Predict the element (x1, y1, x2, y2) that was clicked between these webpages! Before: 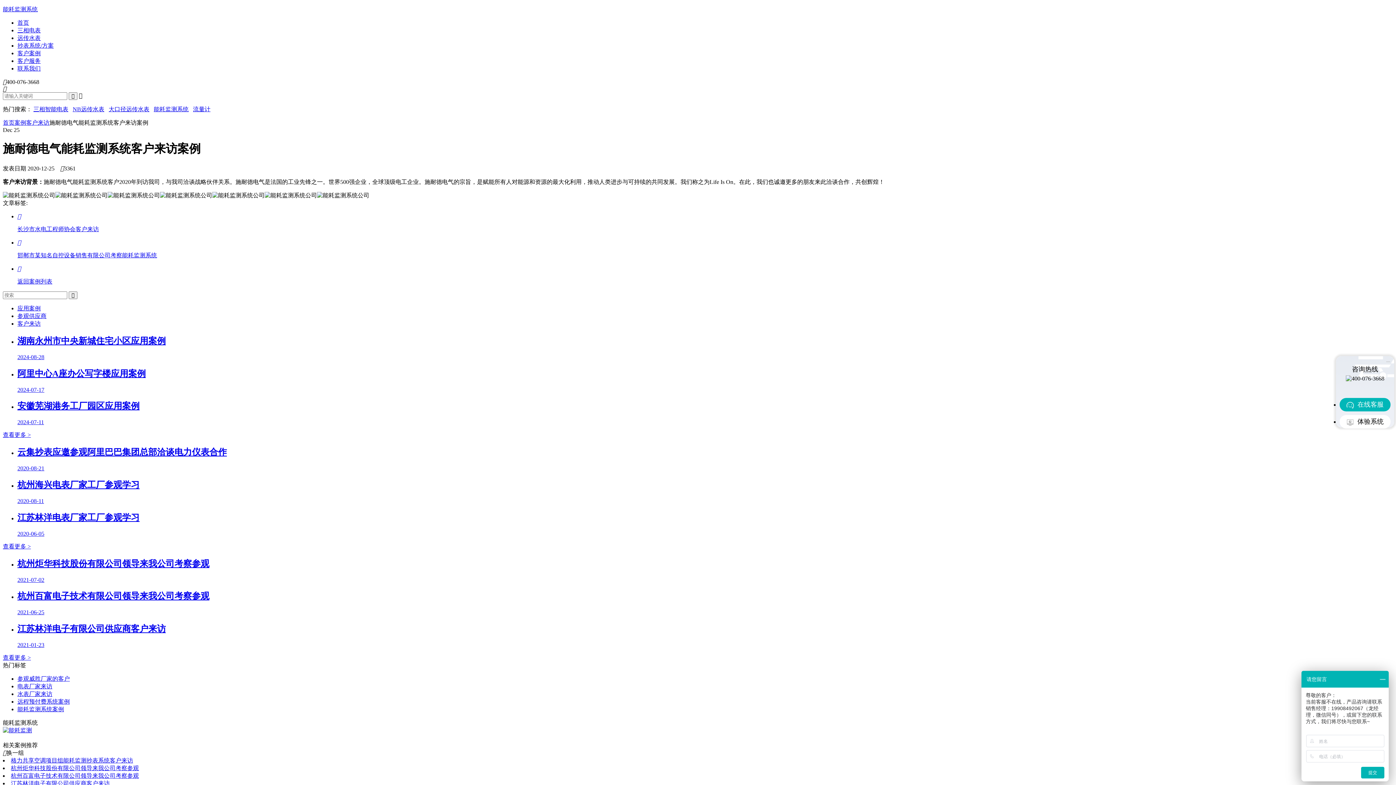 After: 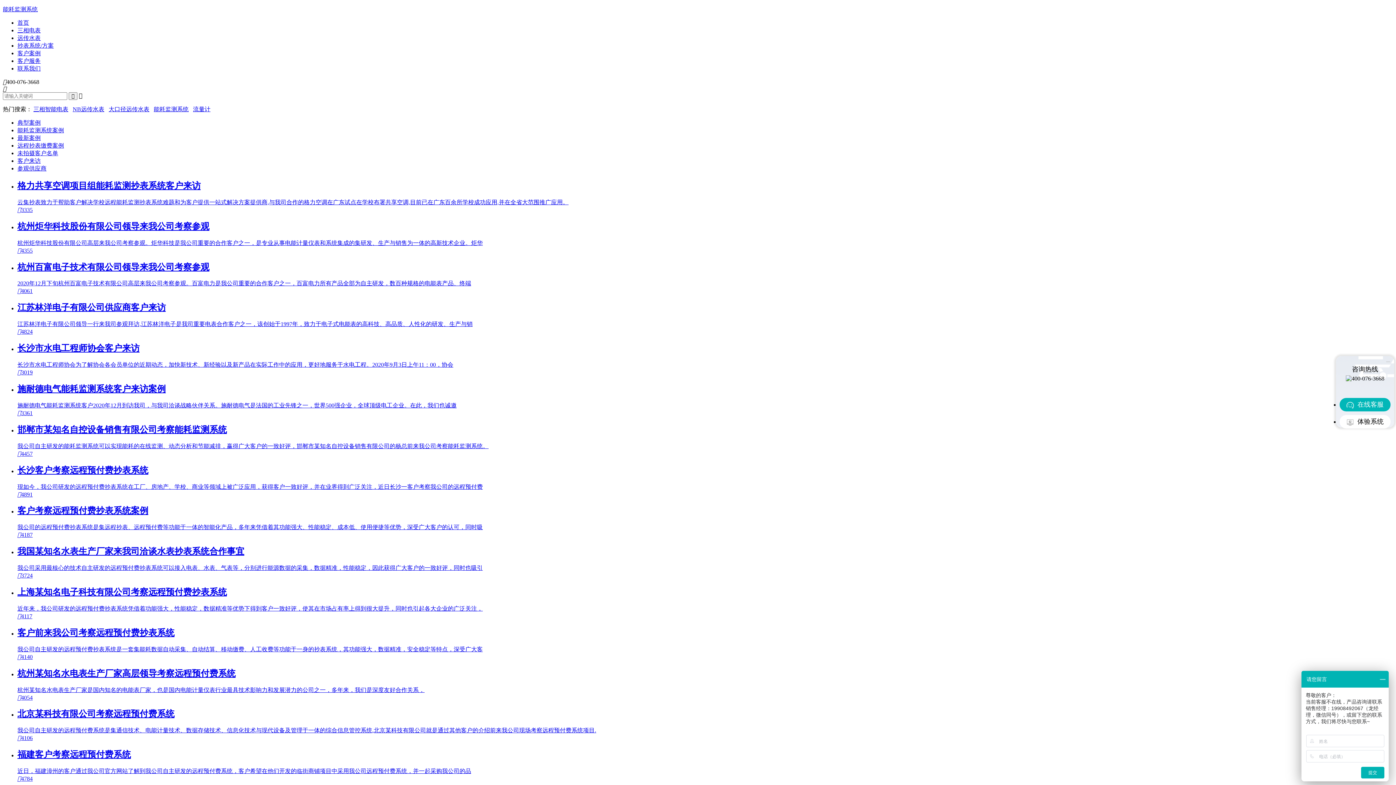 Action: label: 水表厂家来访 bbox: (17, 691, 52, 697)